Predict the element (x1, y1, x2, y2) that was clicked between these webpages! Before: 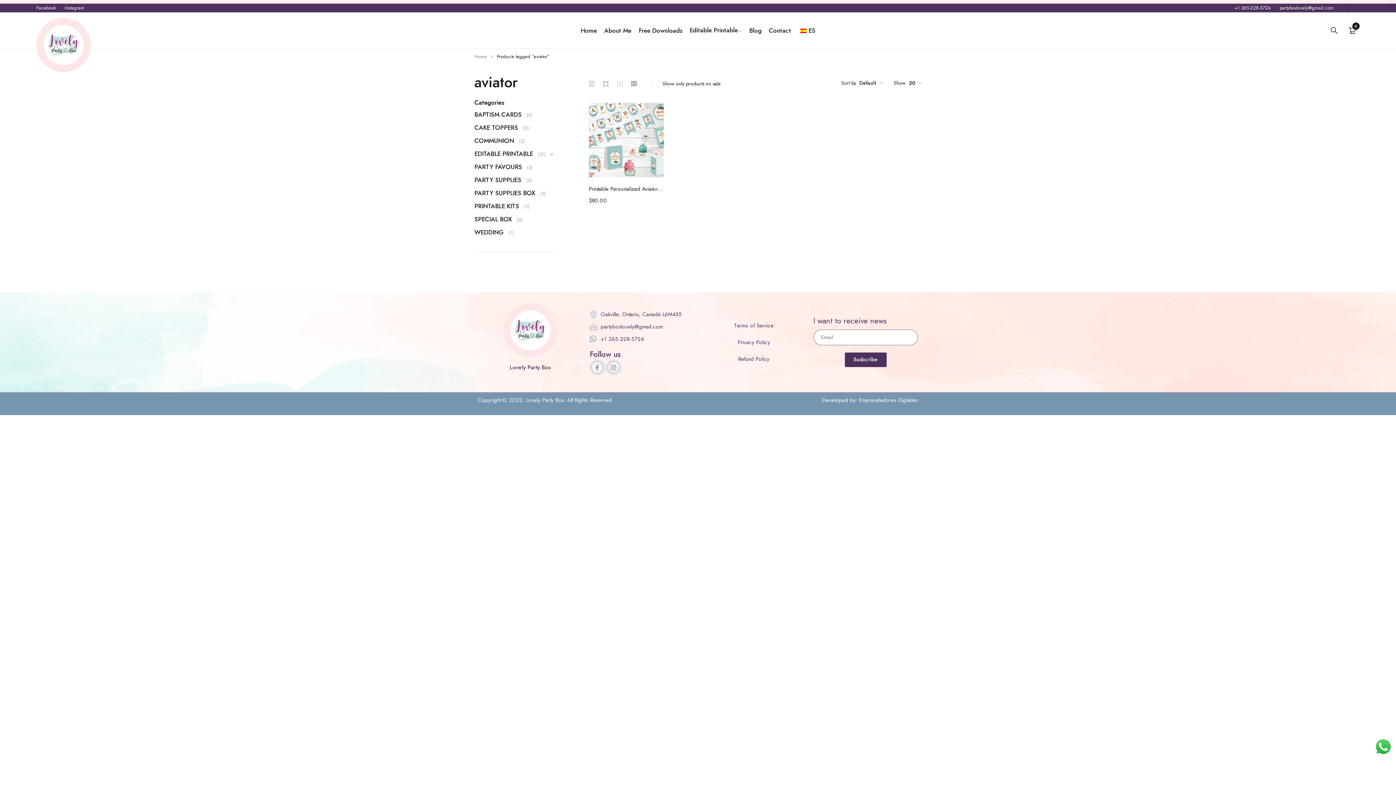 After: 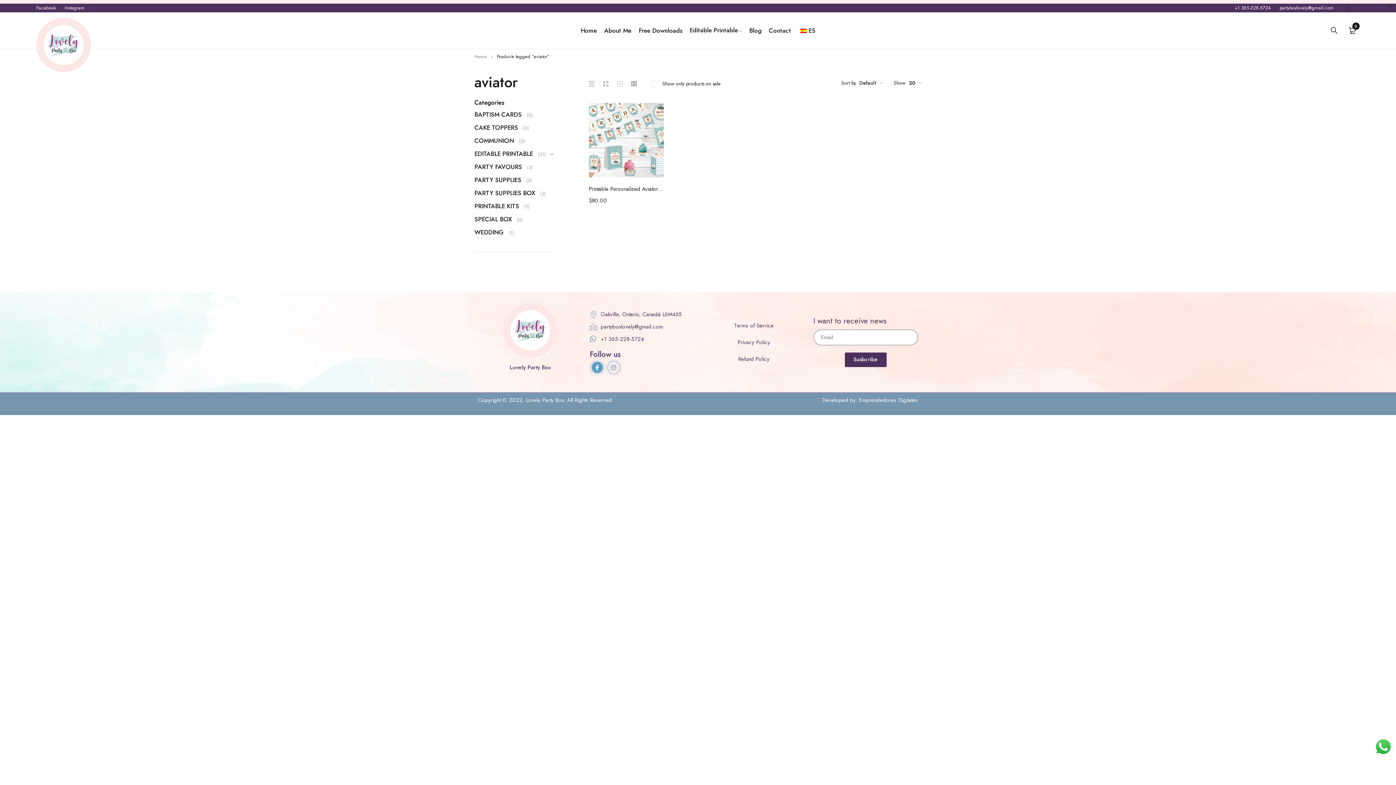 Action: bbox: (591, 362, 602, 372) label: Facebook